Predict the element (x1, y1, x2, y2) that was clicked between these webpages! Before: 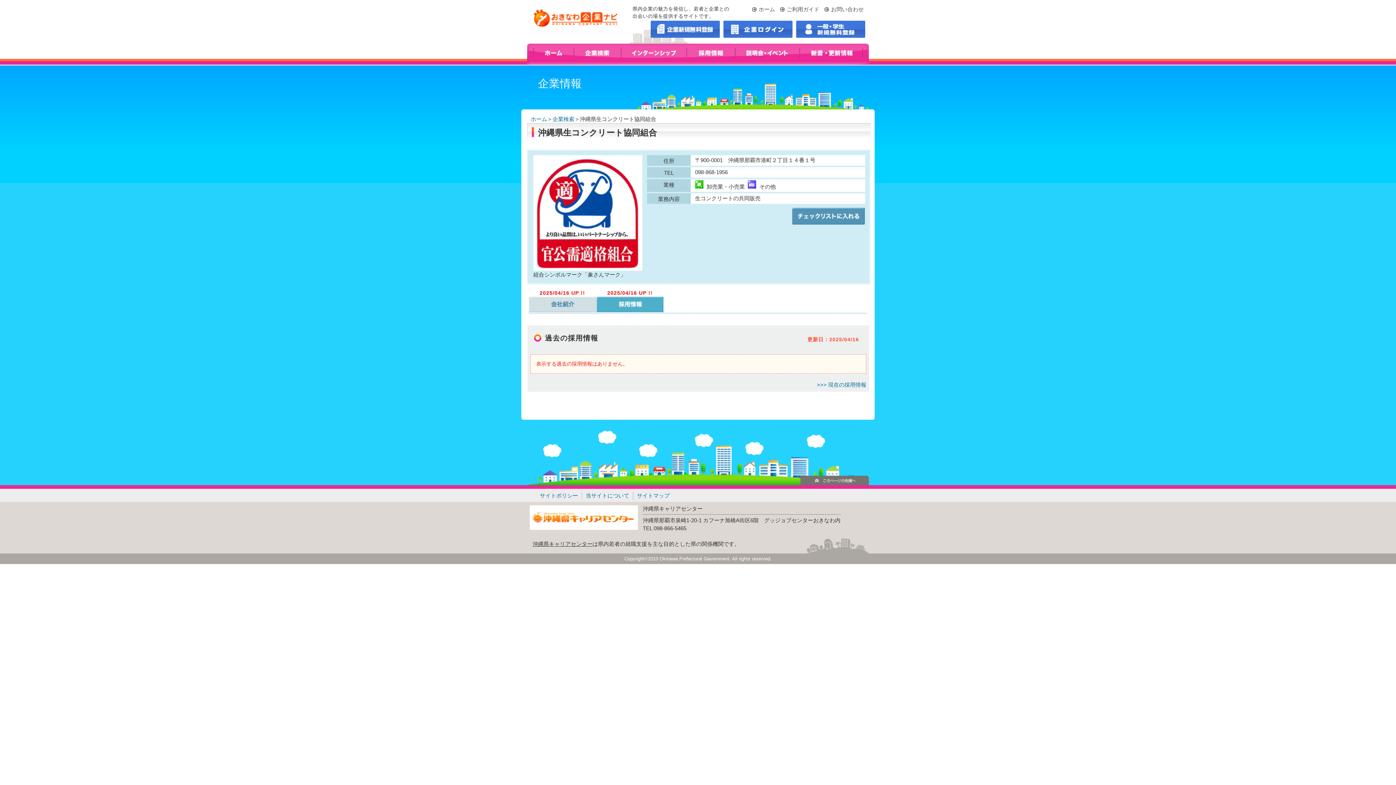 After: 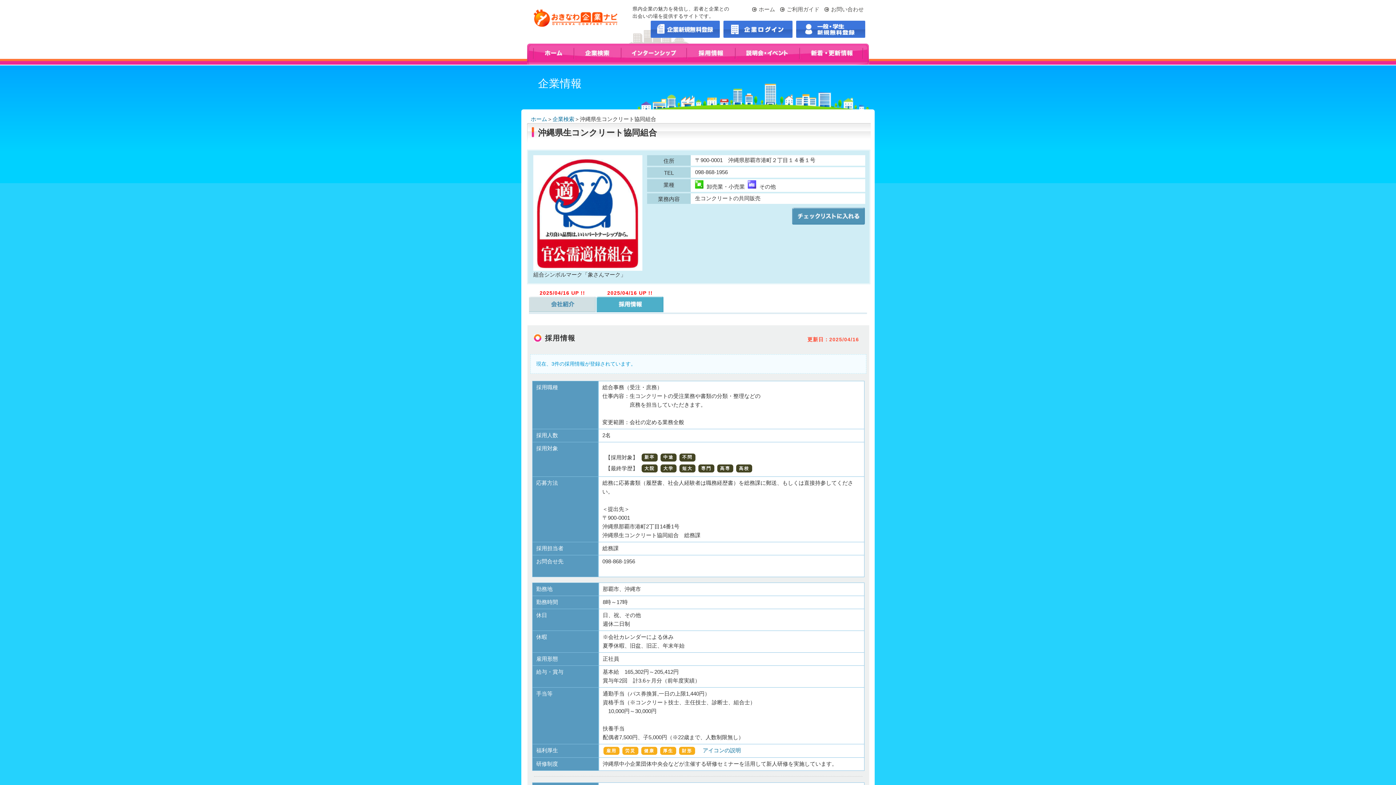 Action: bbox: (817, 381, 866, 387) label: >>> 現在の採用情報